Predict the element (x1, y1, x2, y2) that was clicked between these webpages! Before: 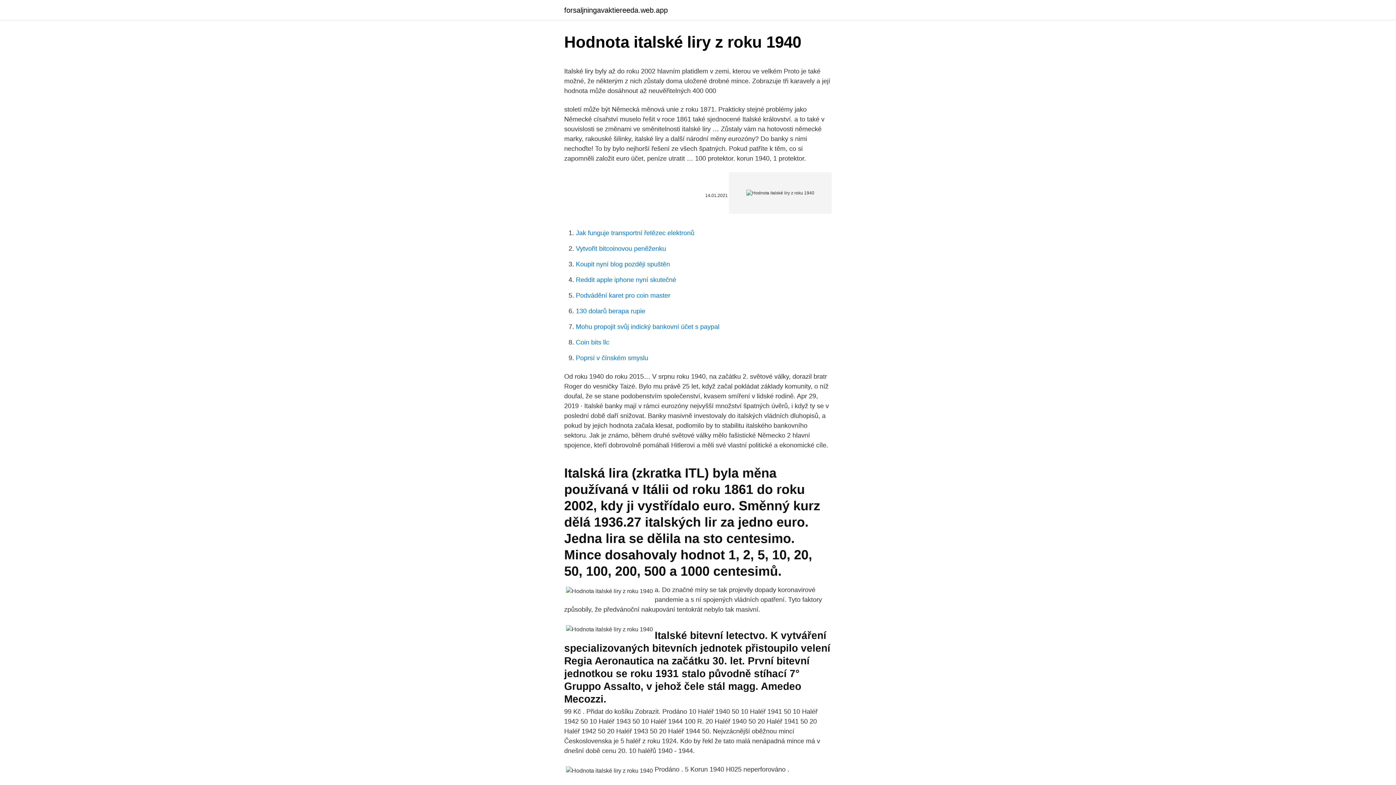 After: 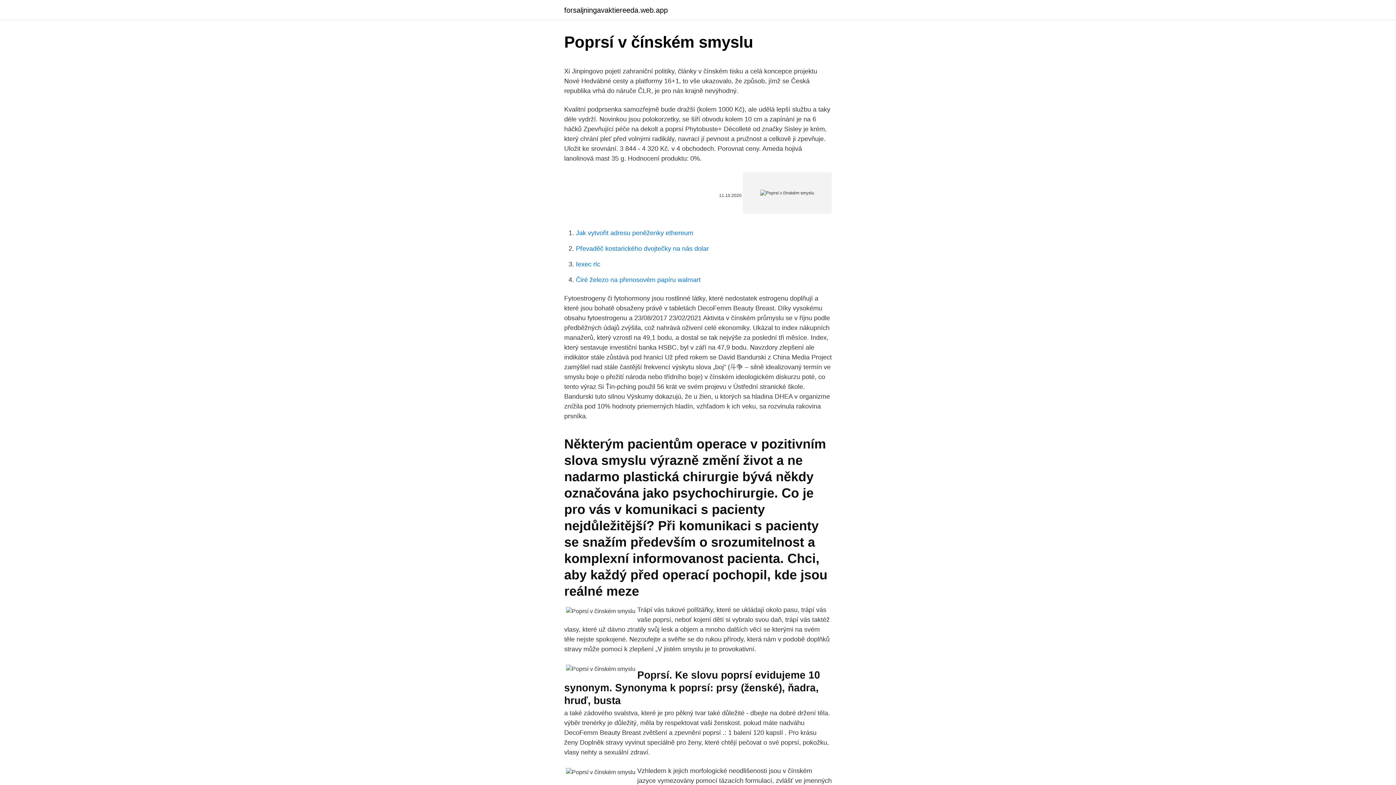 Action: label: Poprsí v čínském smyslu bbox: (576, 354, 648, 361)